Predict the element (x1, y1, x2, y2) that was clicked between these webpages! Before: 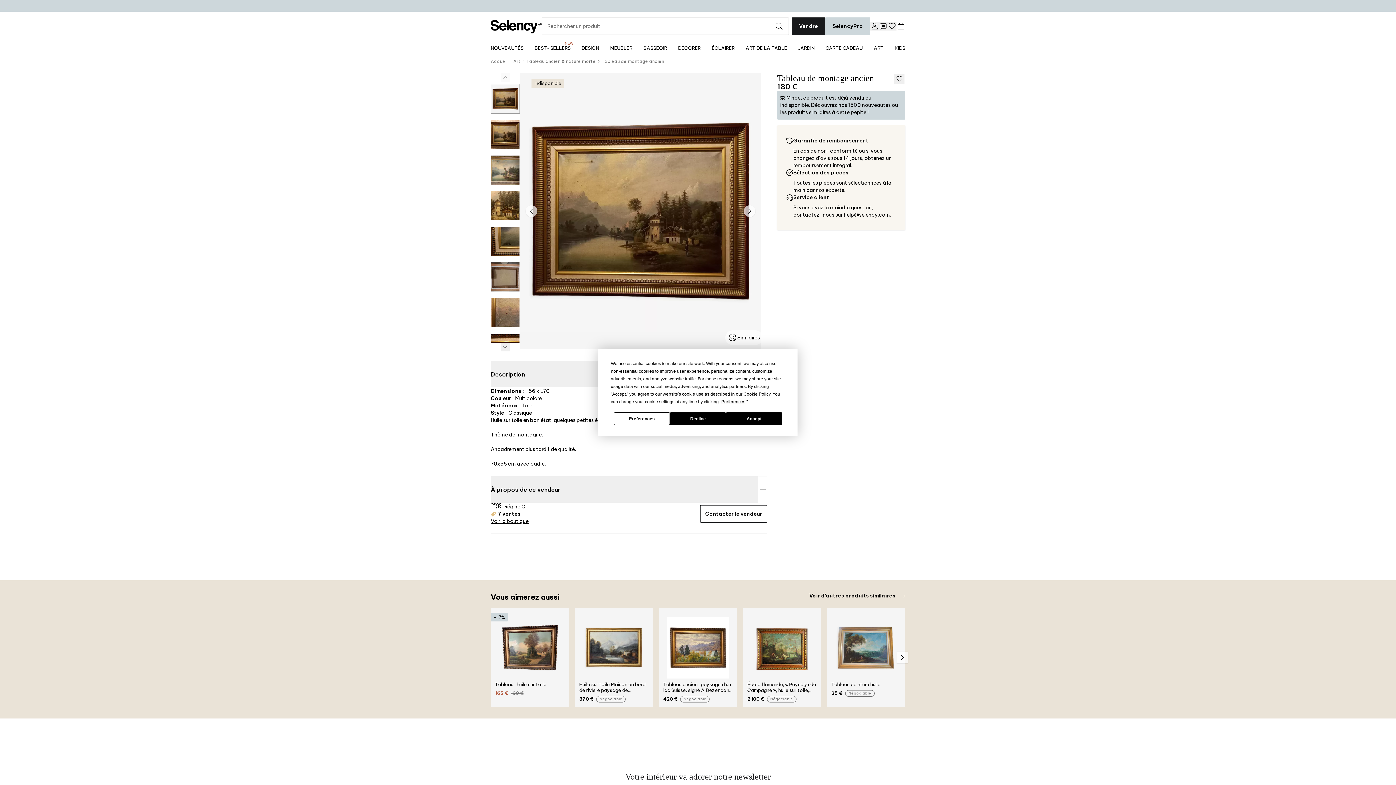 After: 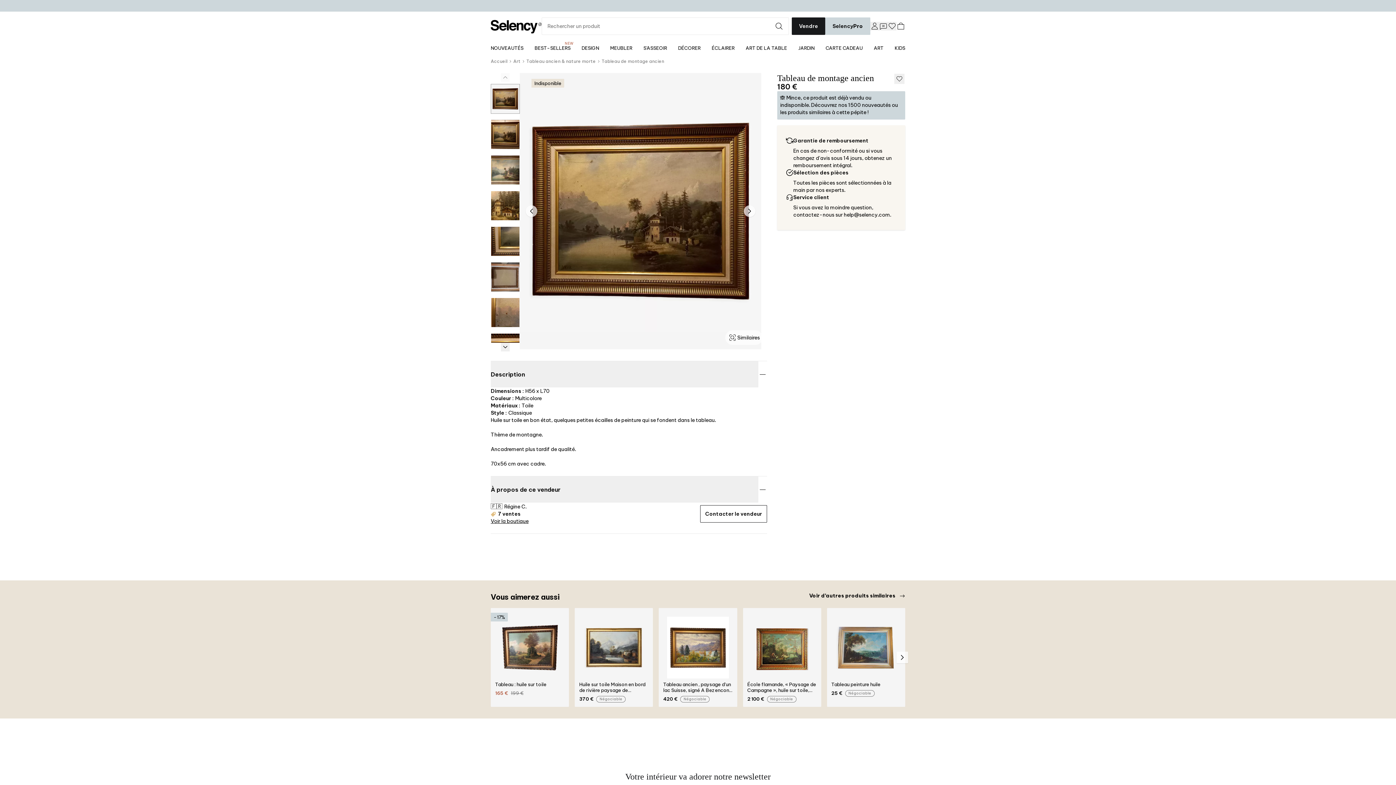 Action: bbox: (670, 412, 726, 425) label: Decline